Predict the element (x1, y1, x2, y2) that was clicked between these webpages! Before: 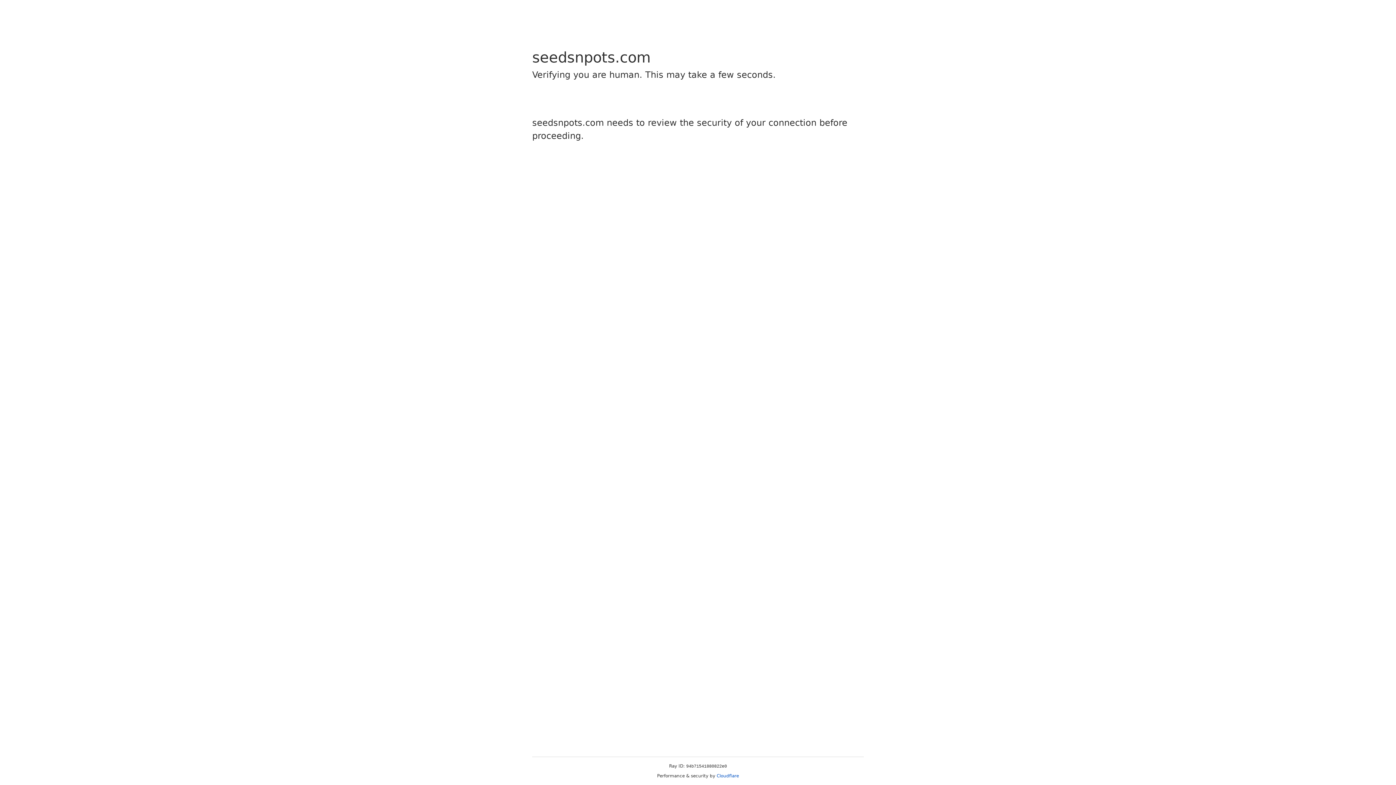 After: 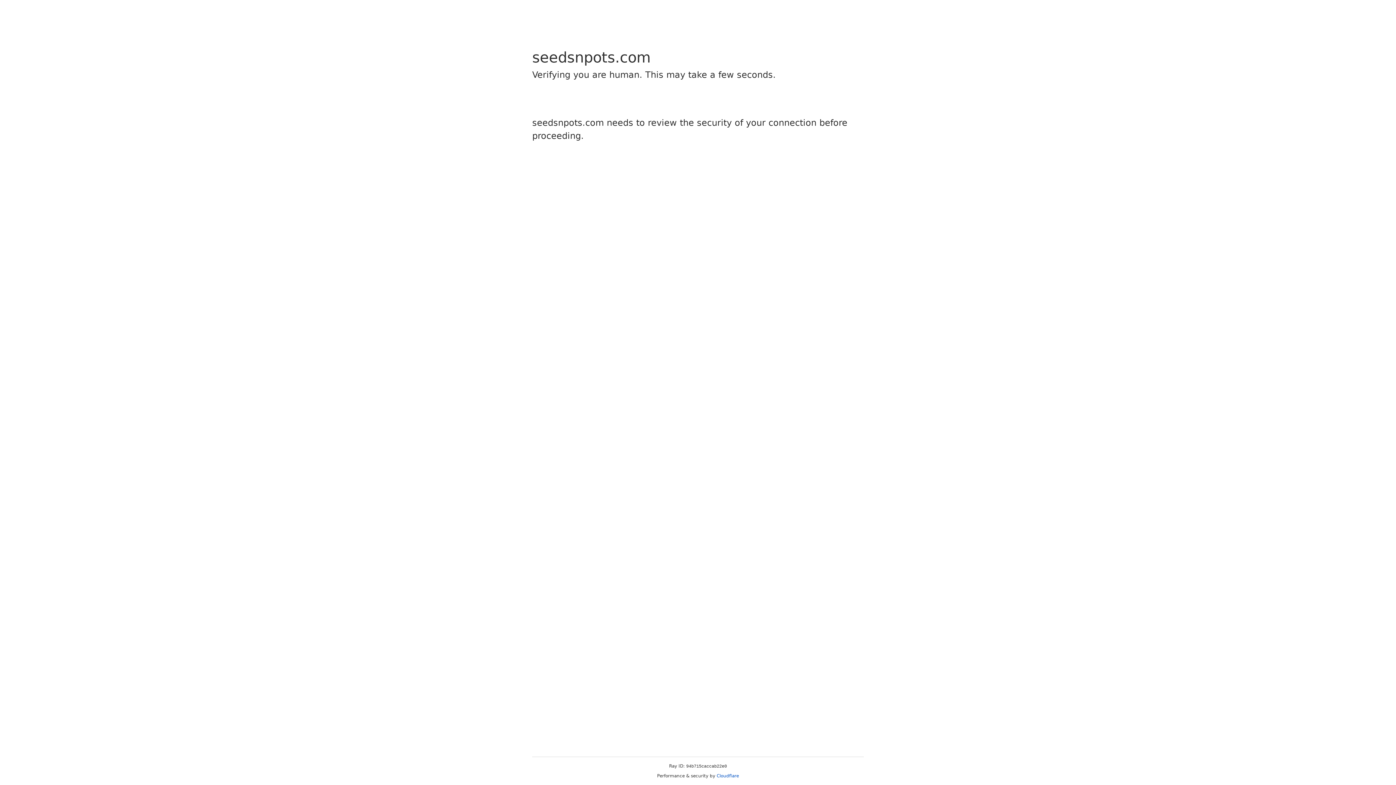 Action: bbox: (716, 773, 739, 778) label: Cloudflare